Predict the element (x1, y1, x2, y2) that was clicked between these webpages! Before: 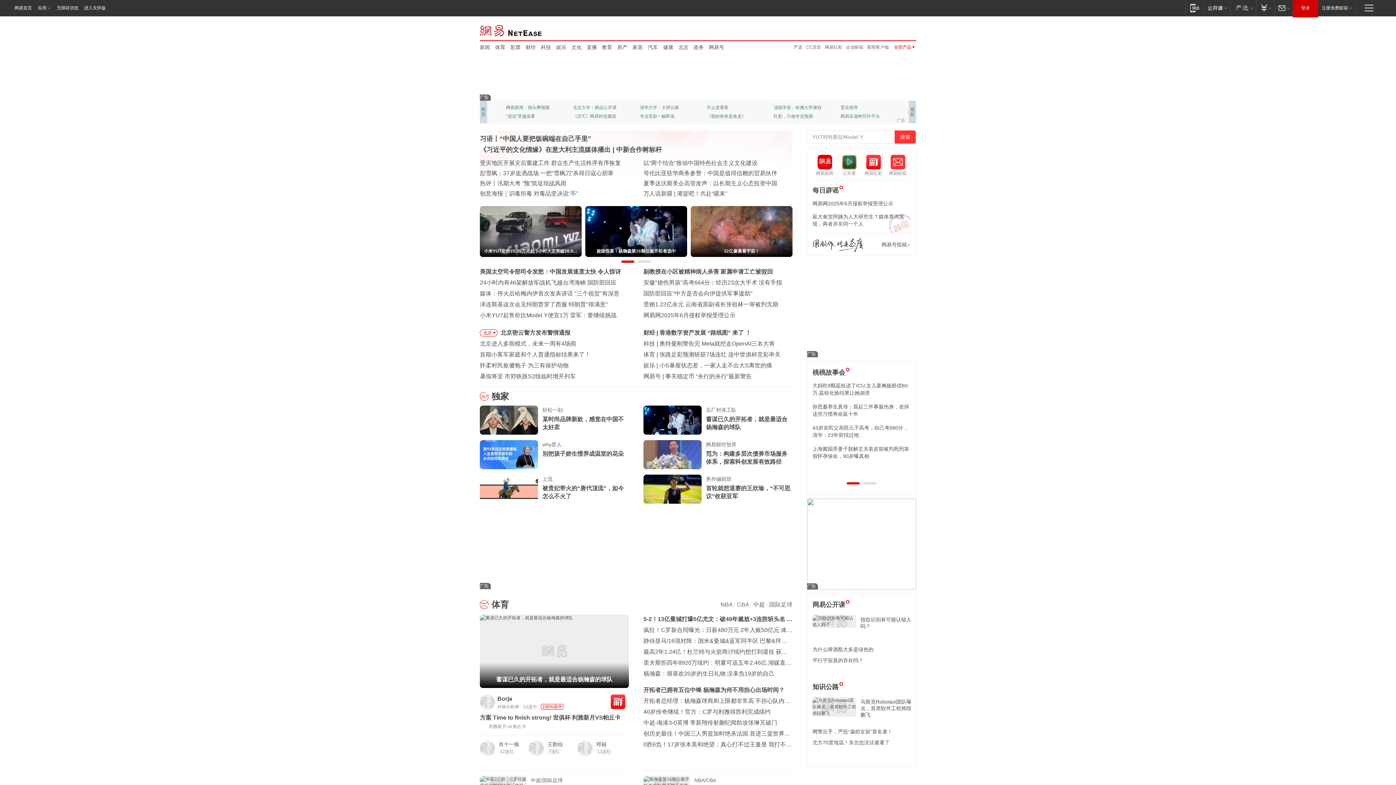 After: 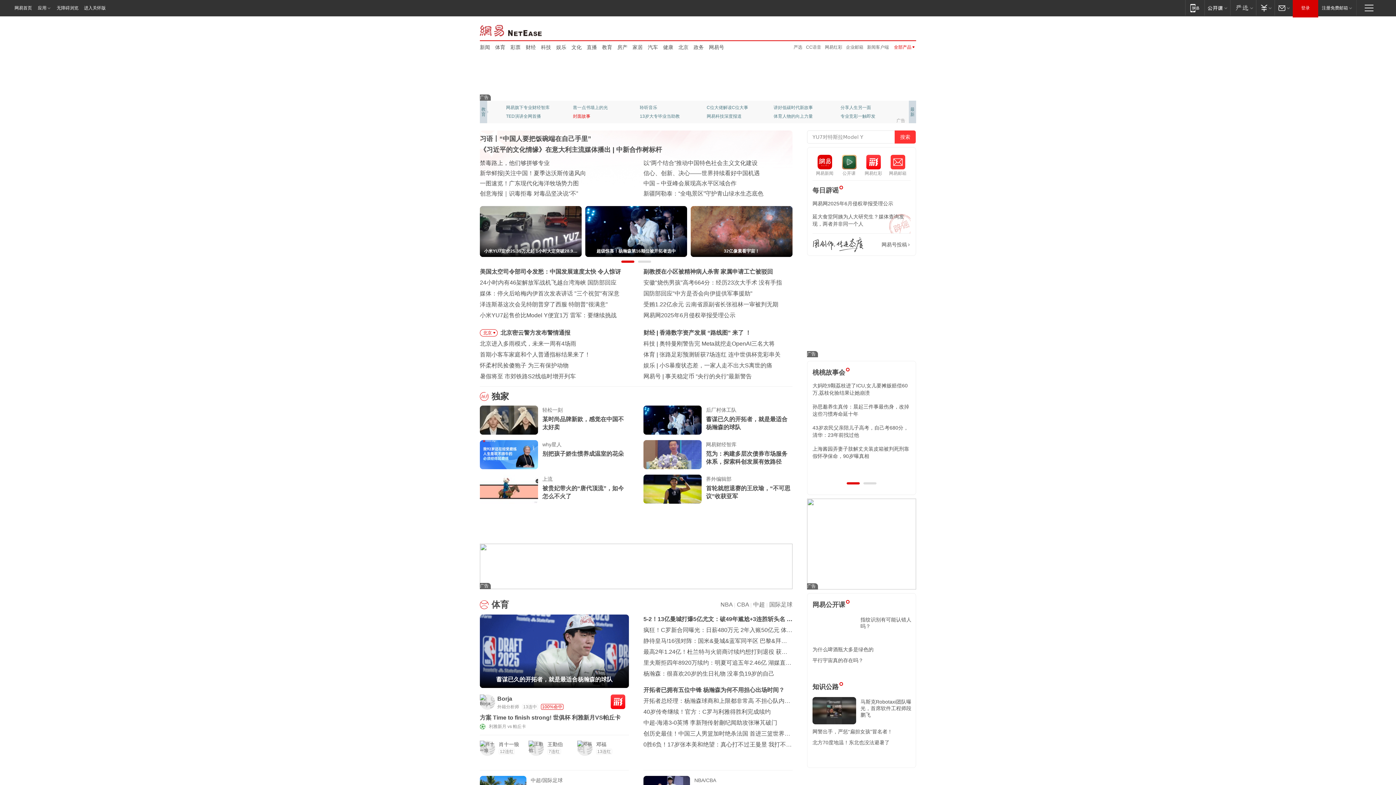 Action: label: 封面故事 bbox: (573, 112, 621, 120)